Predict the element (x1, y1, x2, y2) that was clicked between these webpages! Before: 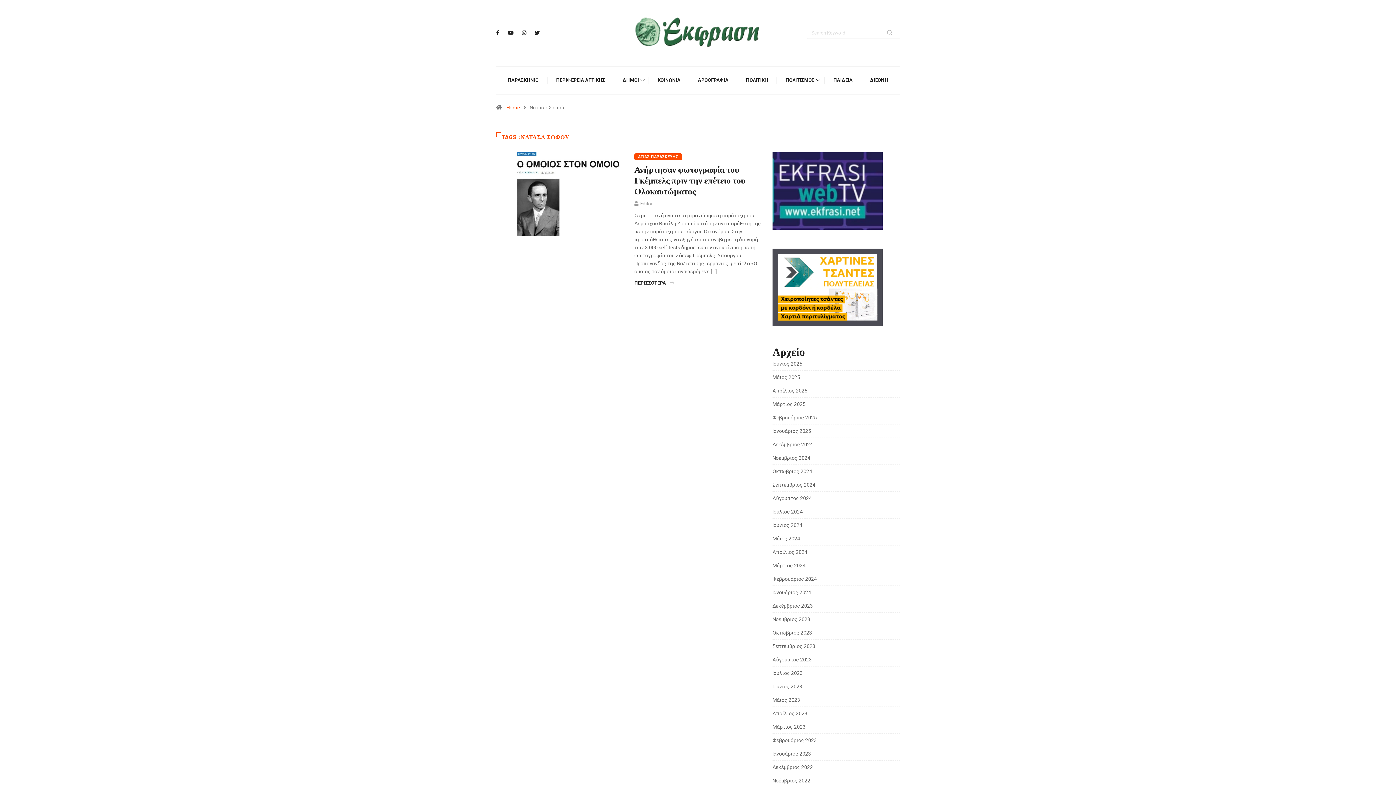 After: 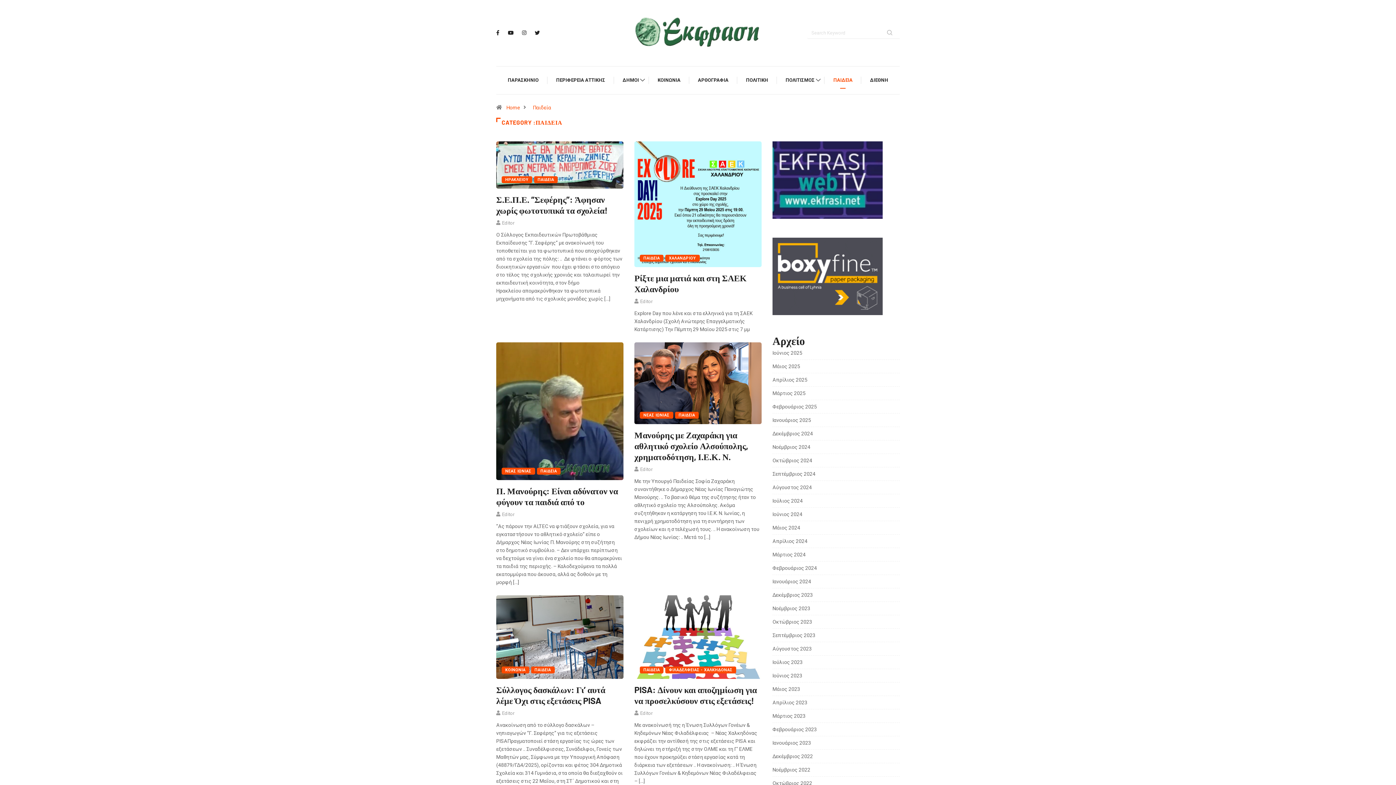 Action: label: ΠΑΙΔΕΙΑ bbox: (833, 66, 852, 94)